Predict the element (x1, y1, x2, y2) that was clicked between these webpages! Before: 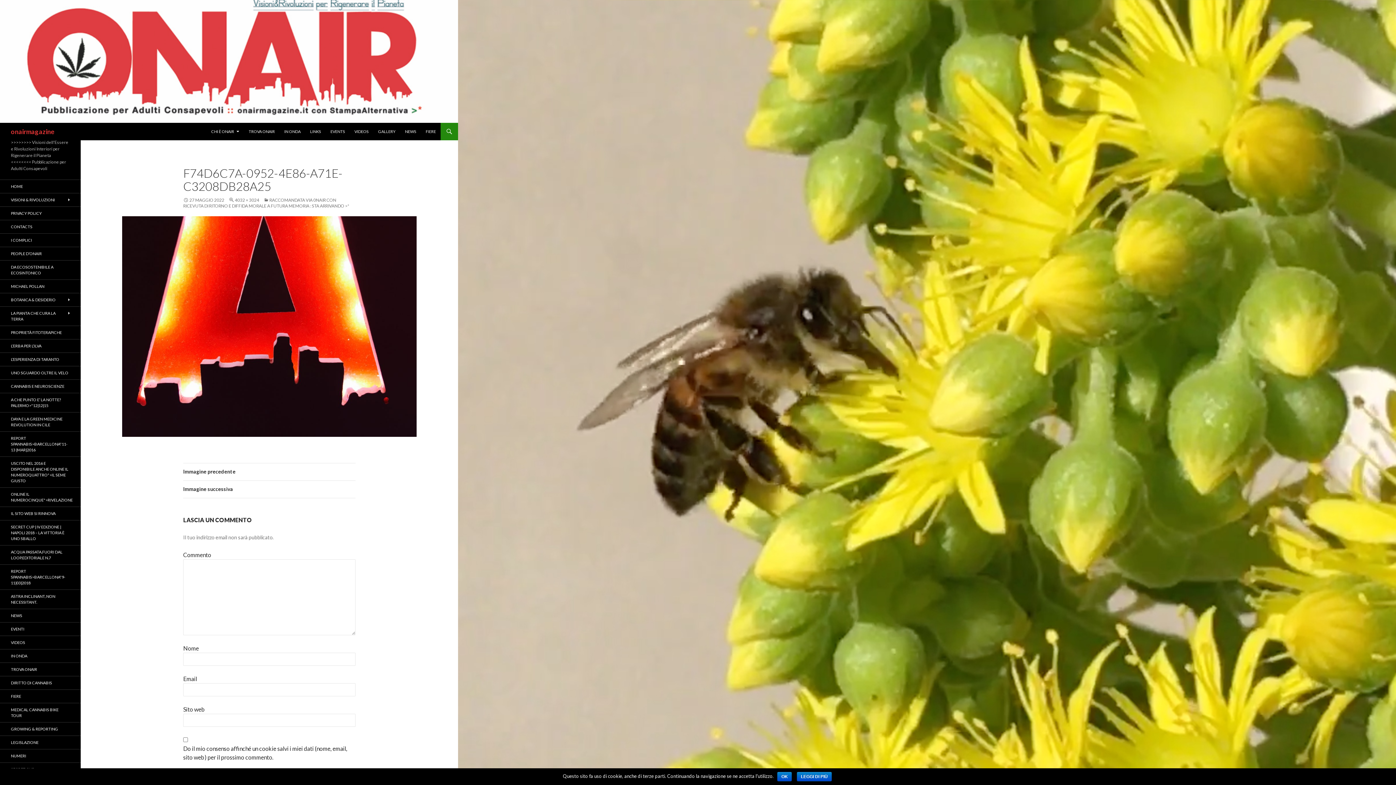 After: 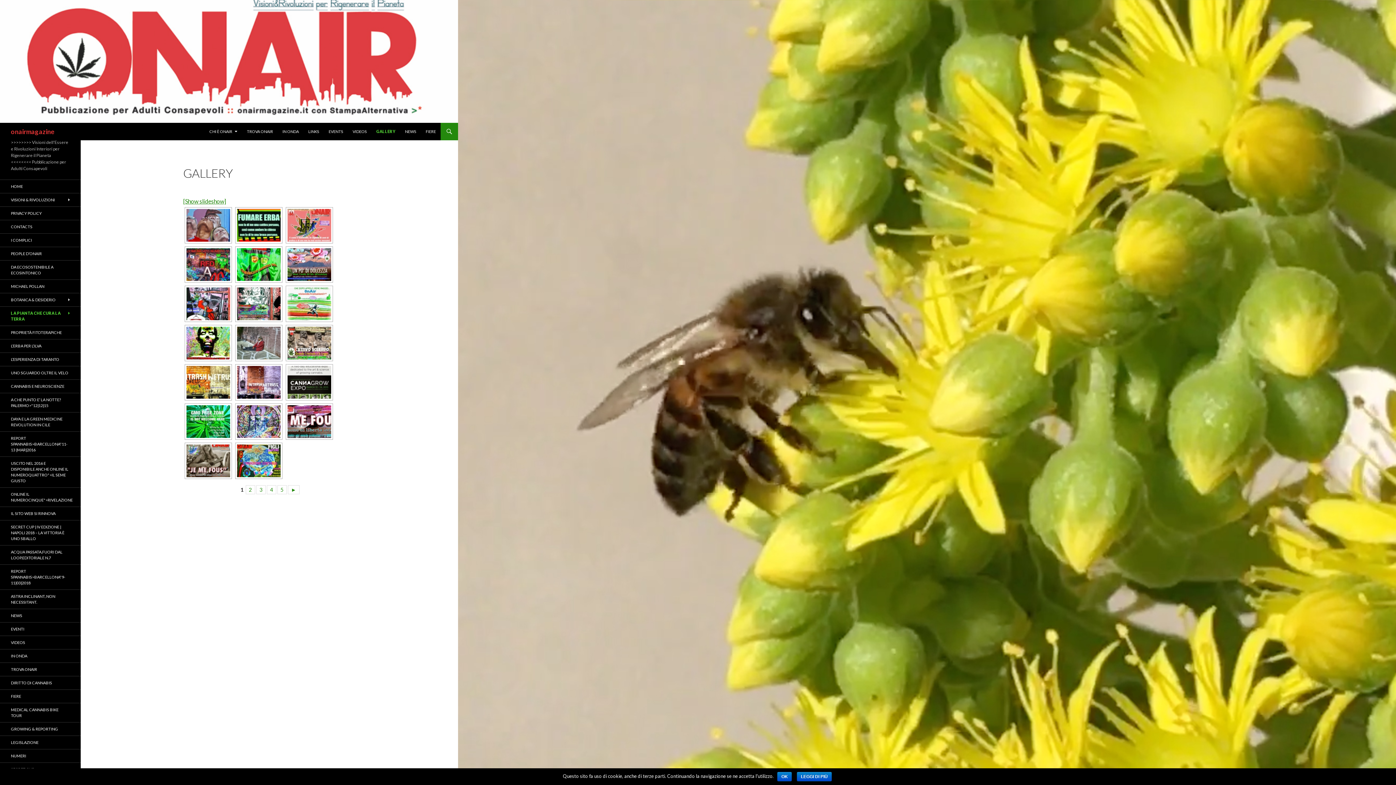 Action: label: GALLERY bbox: (373, 122, 400, 140)